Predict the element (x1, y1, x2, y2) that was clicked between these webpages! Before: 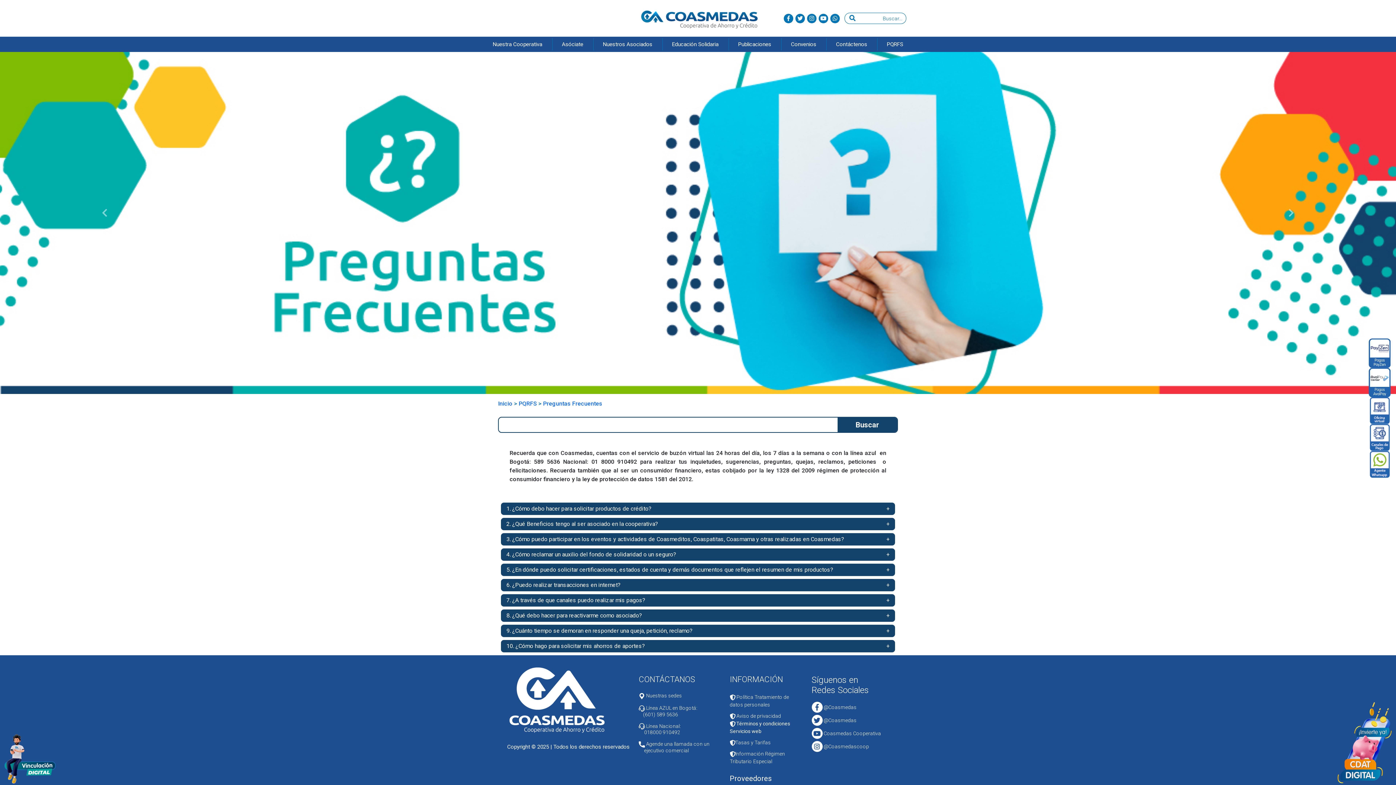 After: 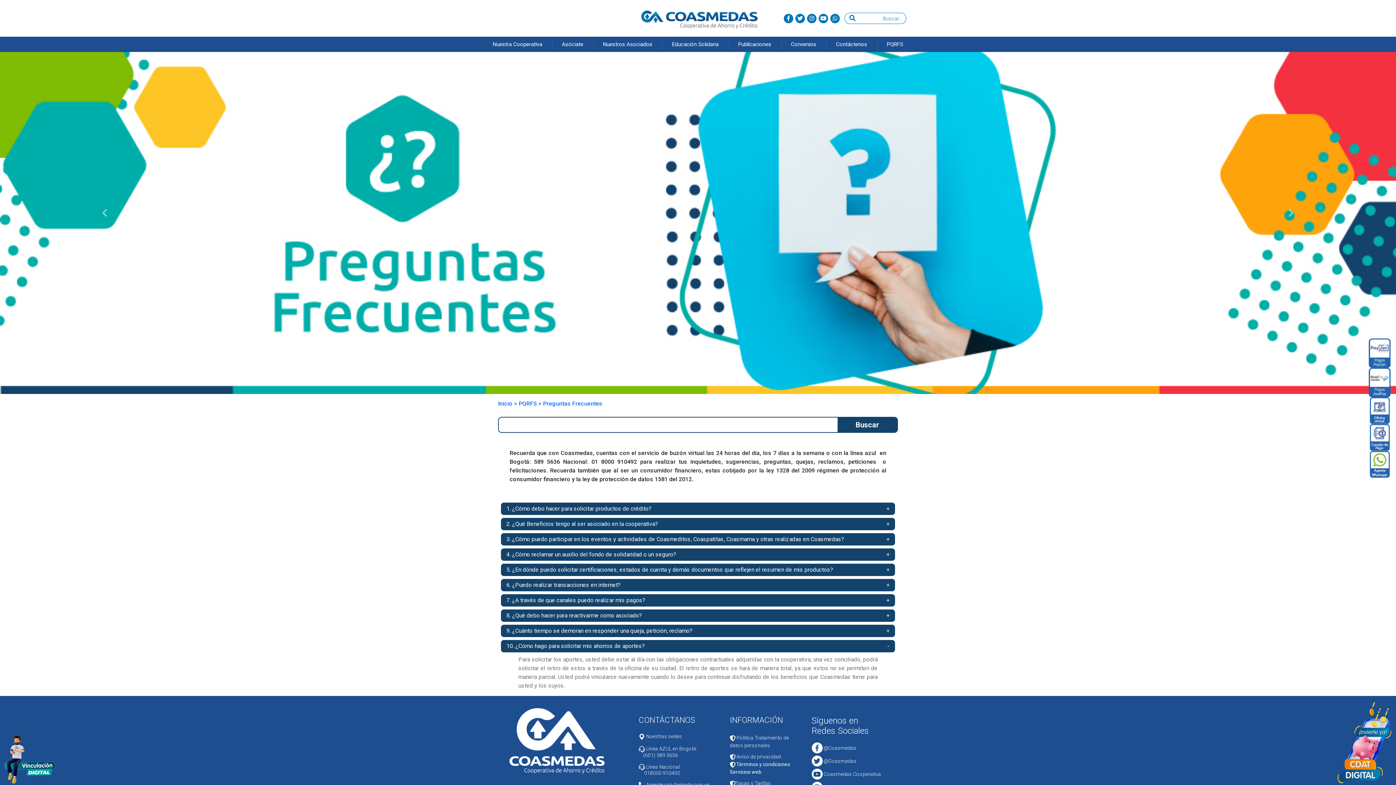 Action: label: 10. ¿Cómo hago para solicitar mis ahorros de aportes?
+ bbox: (501, 640, 895, 652)